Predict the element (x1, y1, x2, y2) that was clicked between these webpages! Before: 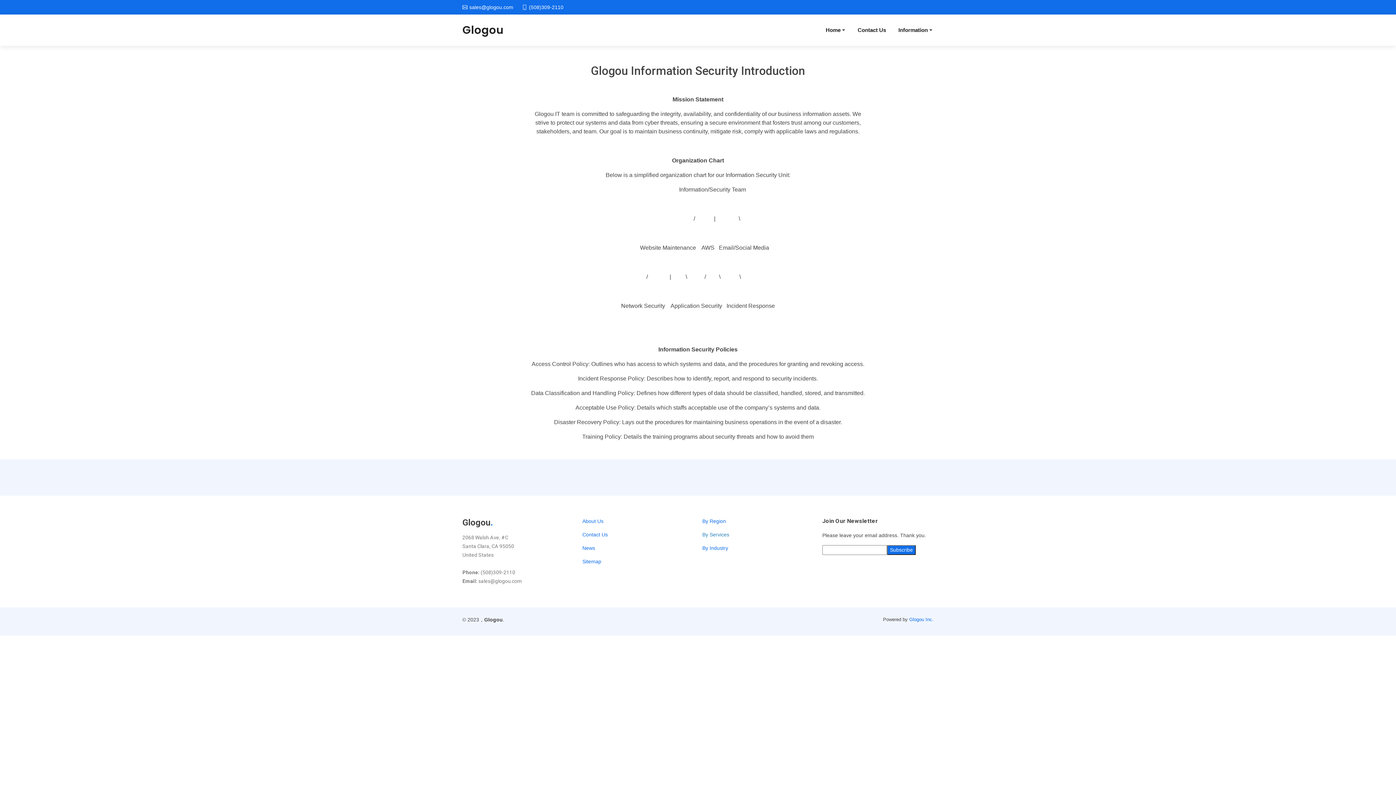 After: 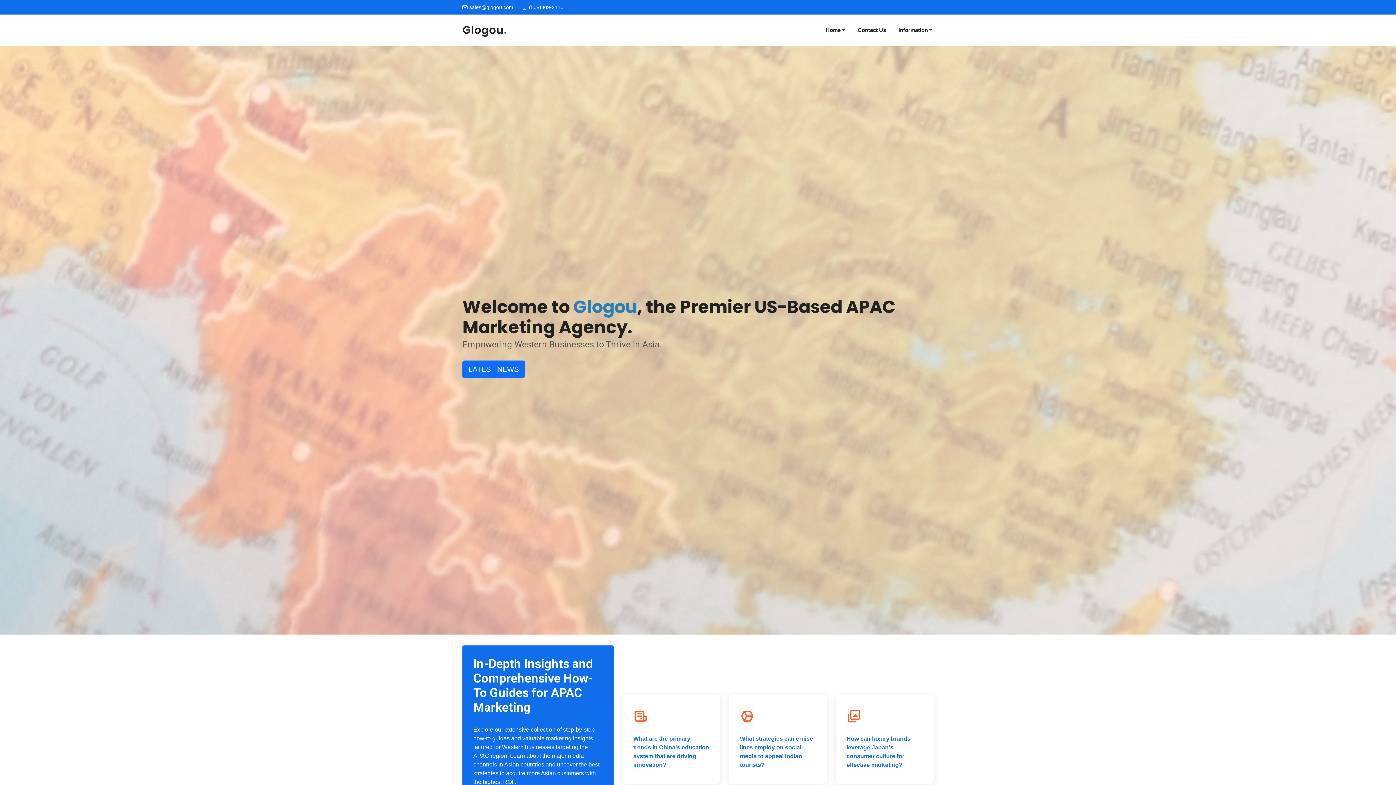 Action: label: News bbox: (582, 545, 595, 551)